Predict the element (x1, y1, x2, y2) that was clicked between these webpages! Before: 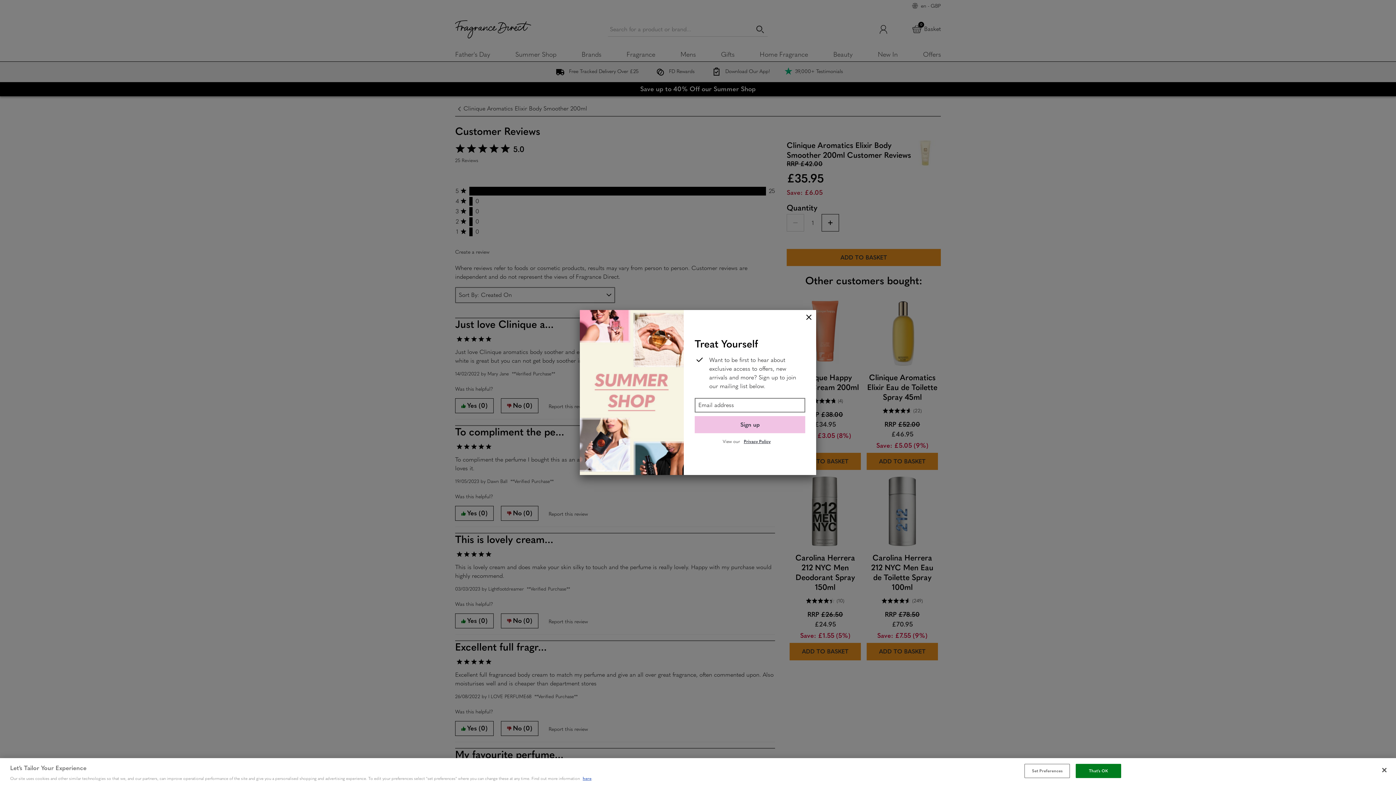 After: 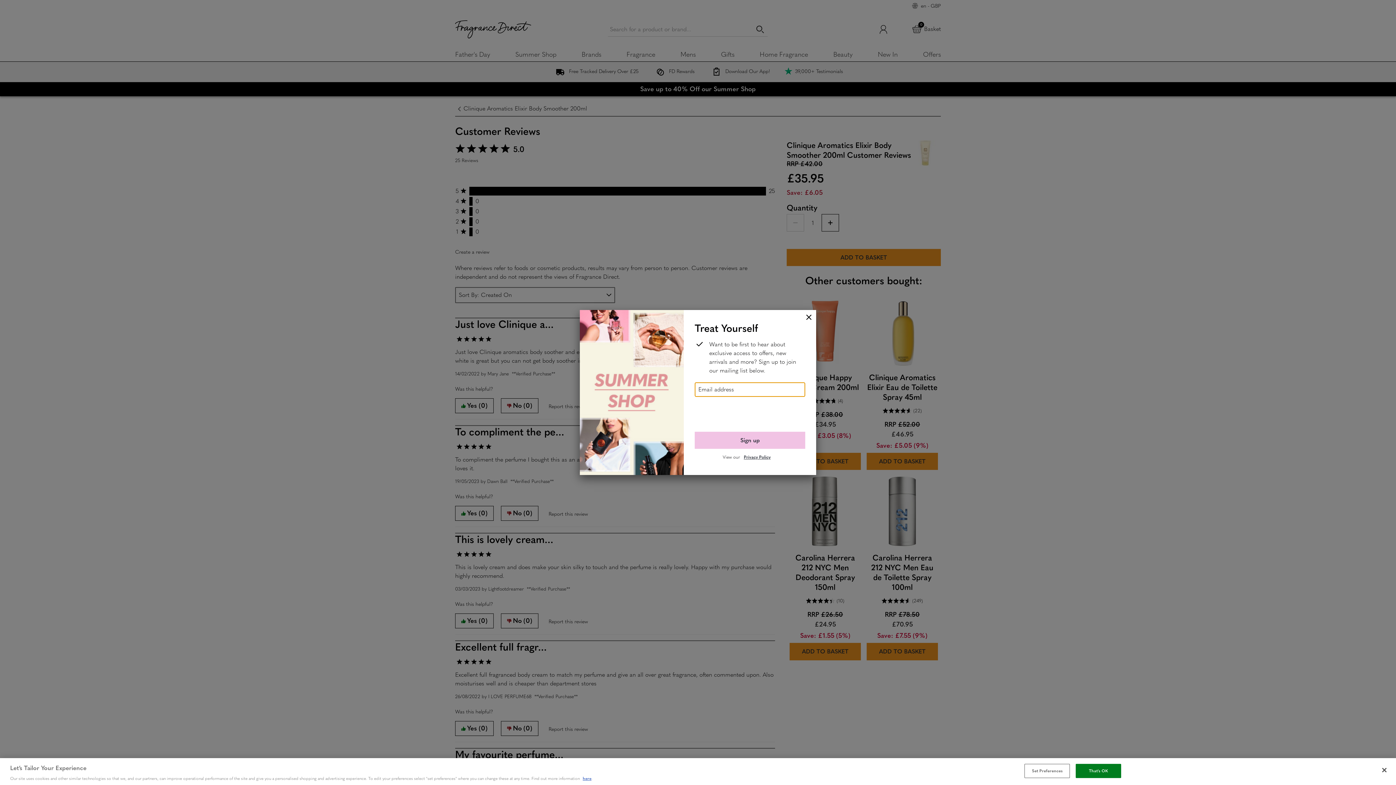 Action: label: Sign up bbox: (694, 416, 805, 433)